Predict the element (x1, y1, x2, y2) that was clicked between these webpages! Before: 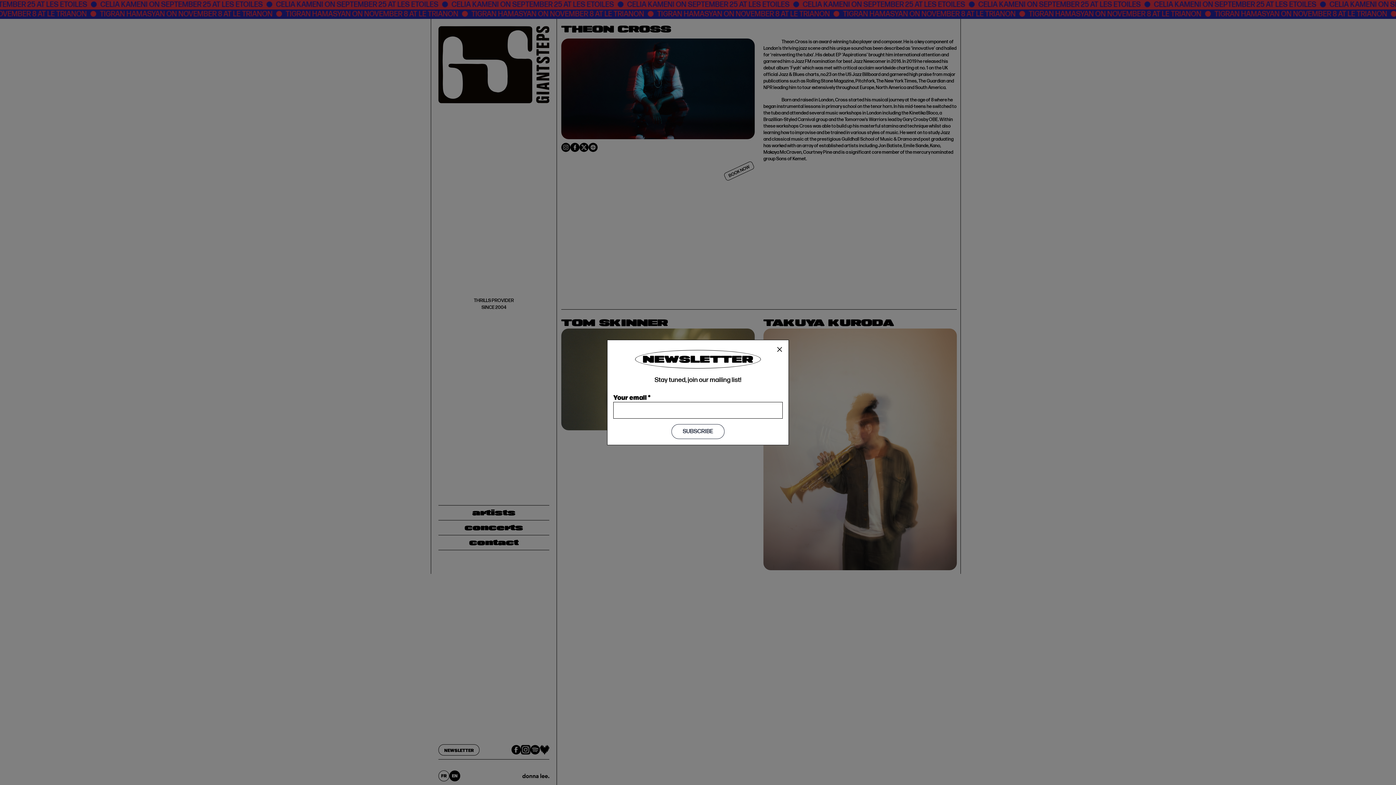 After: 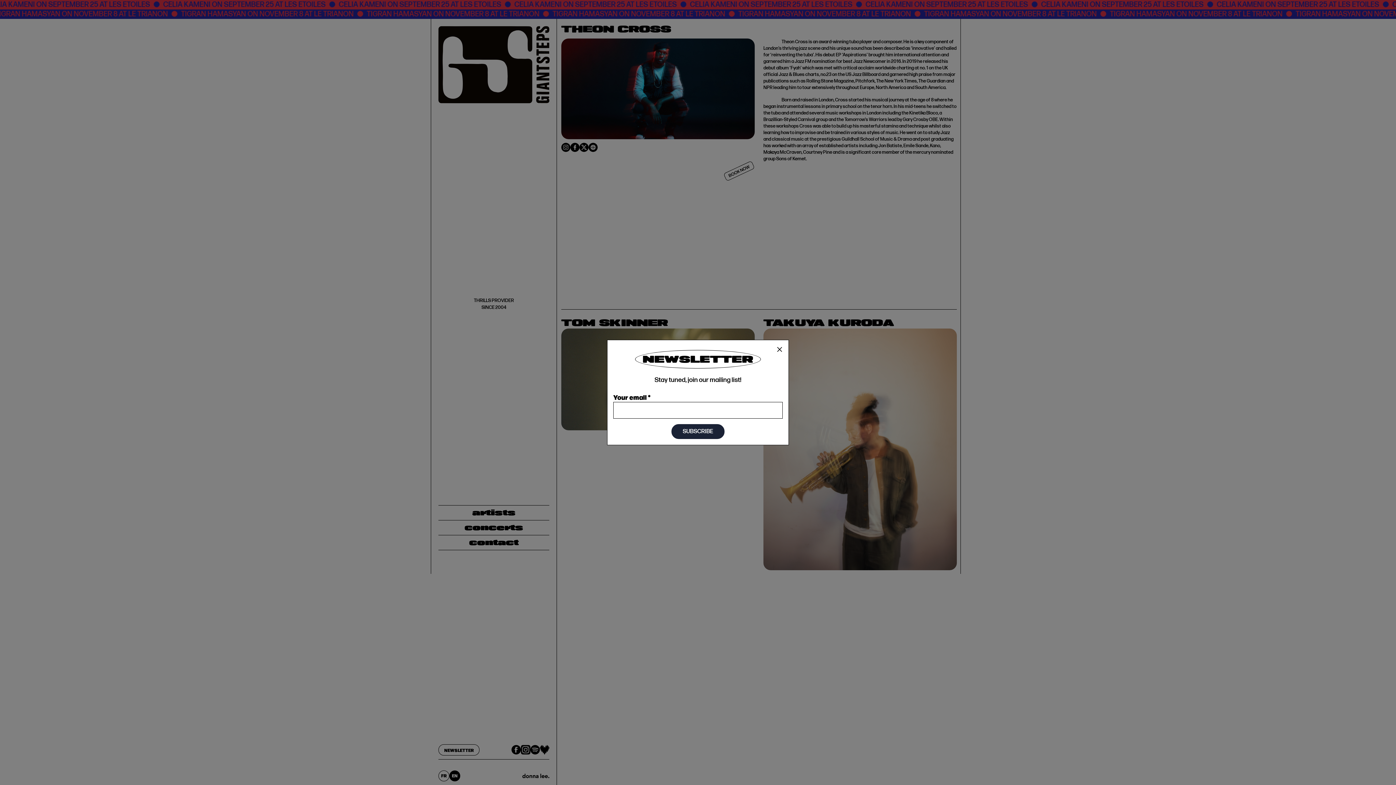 Action: bbox: (671, 424, 724, 439) label: SUBSCRIBE